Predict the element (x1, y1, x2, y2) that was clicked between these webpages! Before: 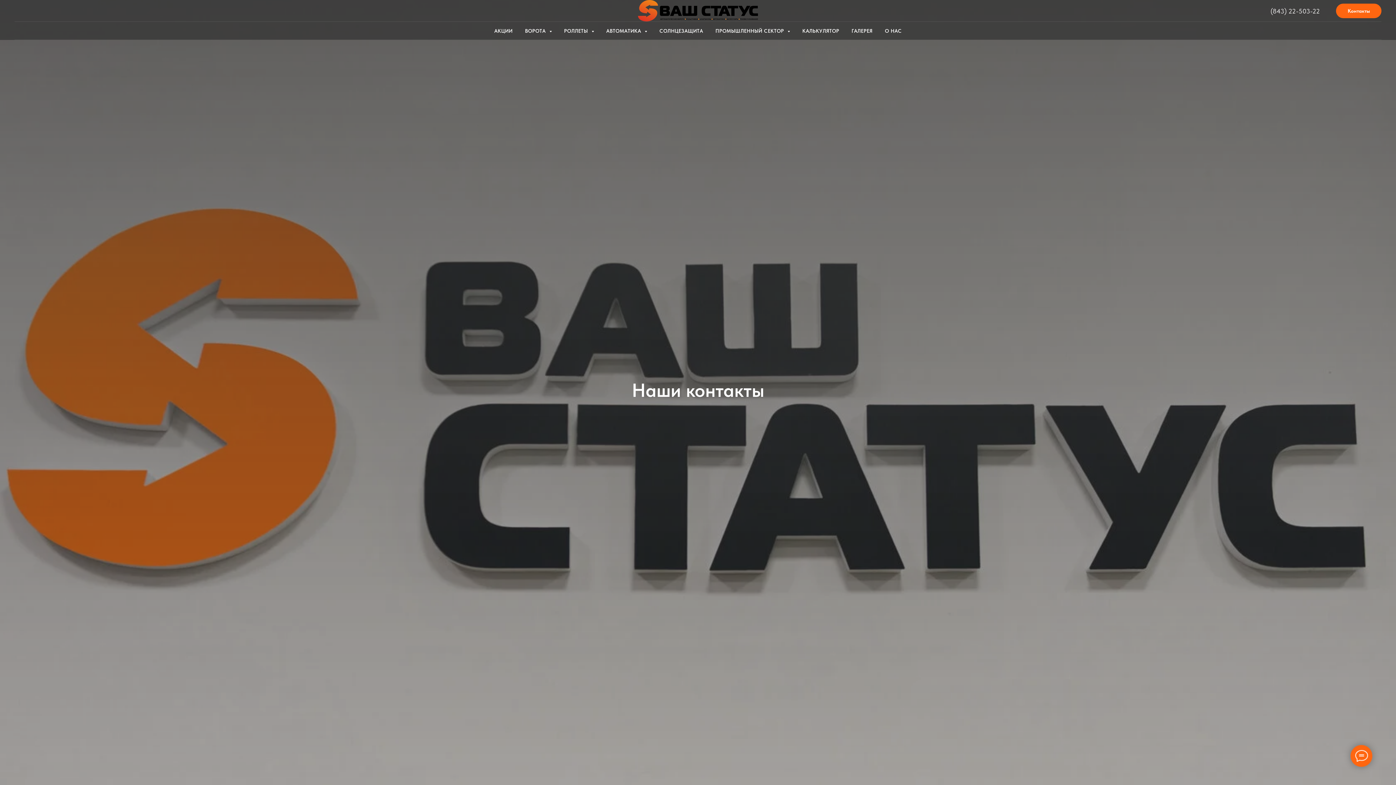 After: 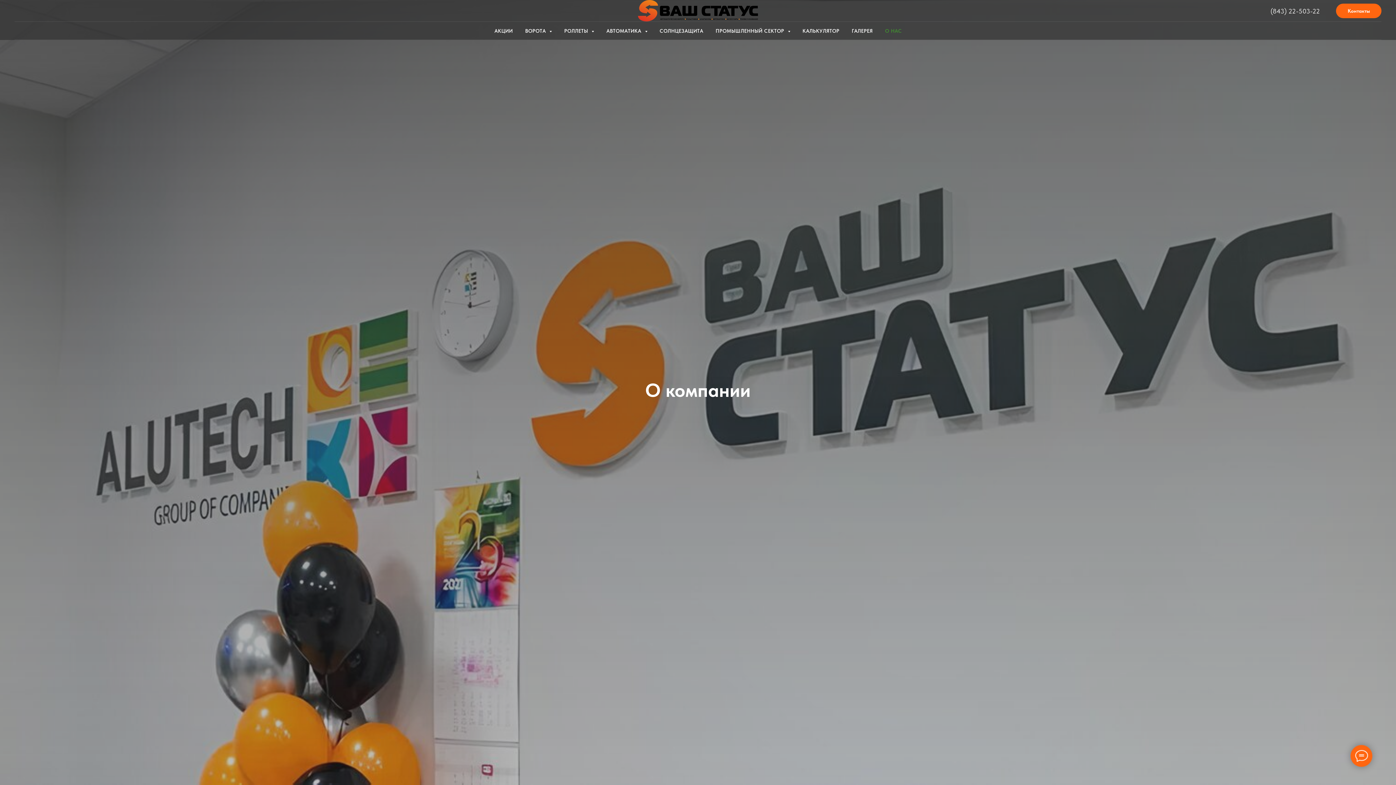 Action: label: О НАС bbox: (885, 28, 902, 33)